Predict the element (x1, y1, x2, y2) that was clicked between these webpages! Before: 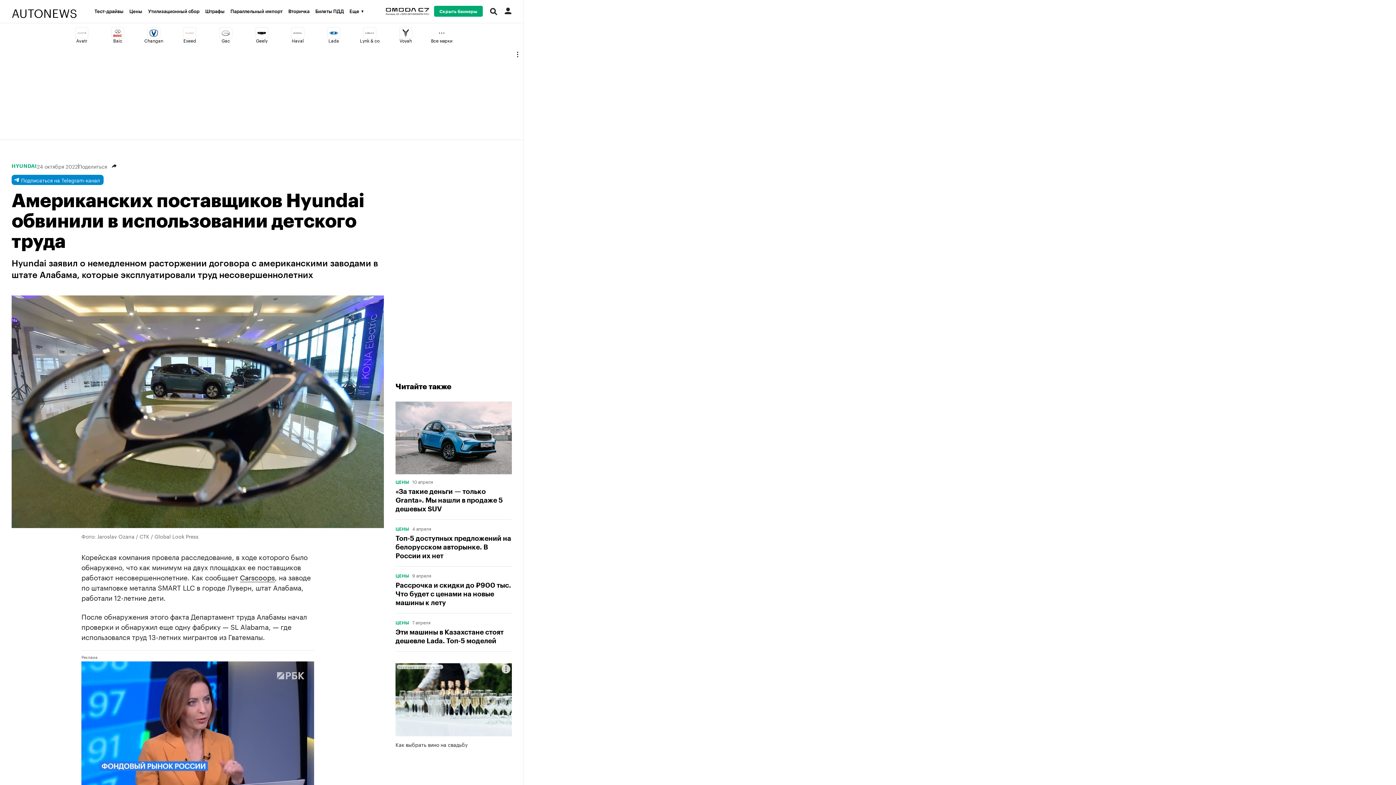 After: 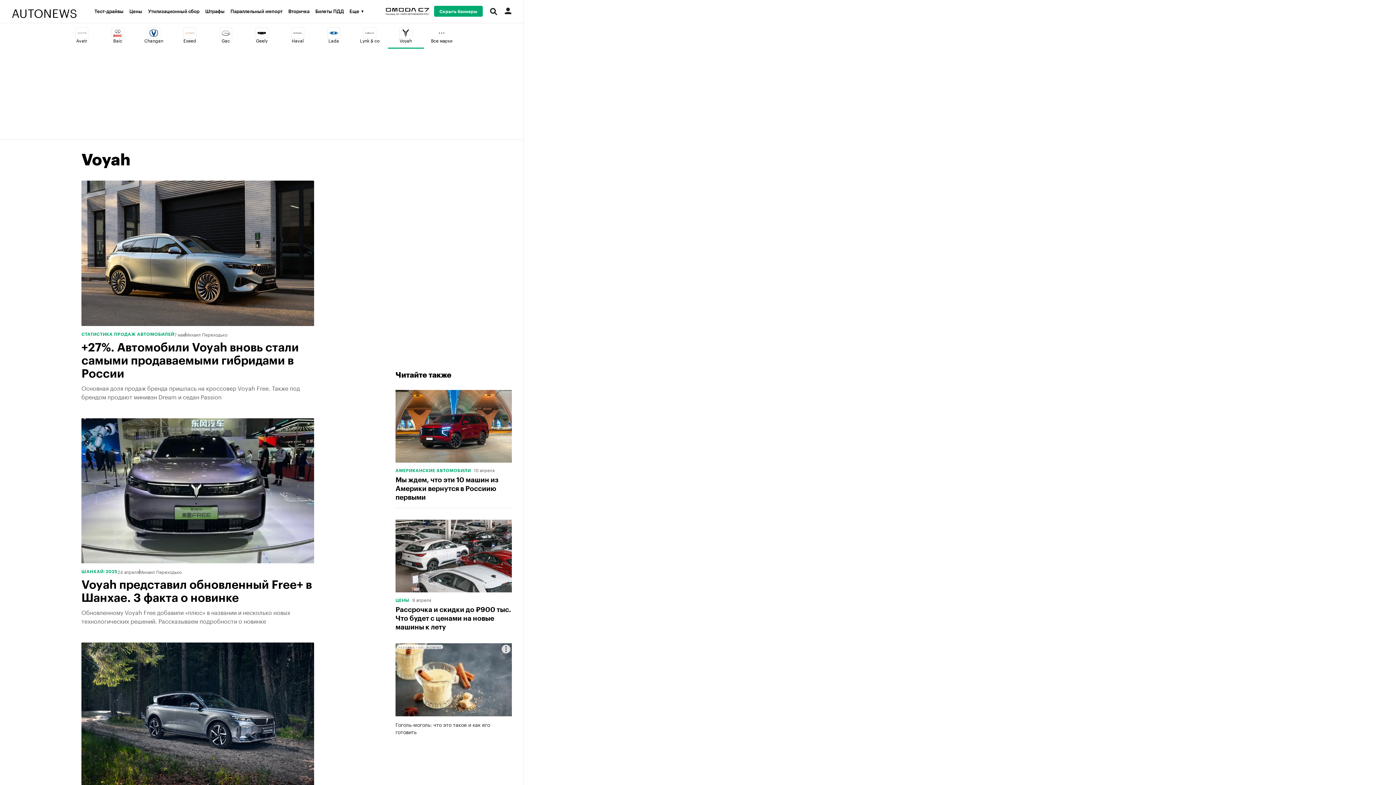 Action: bbox: (387, 23, 423, 48) label: Voyah